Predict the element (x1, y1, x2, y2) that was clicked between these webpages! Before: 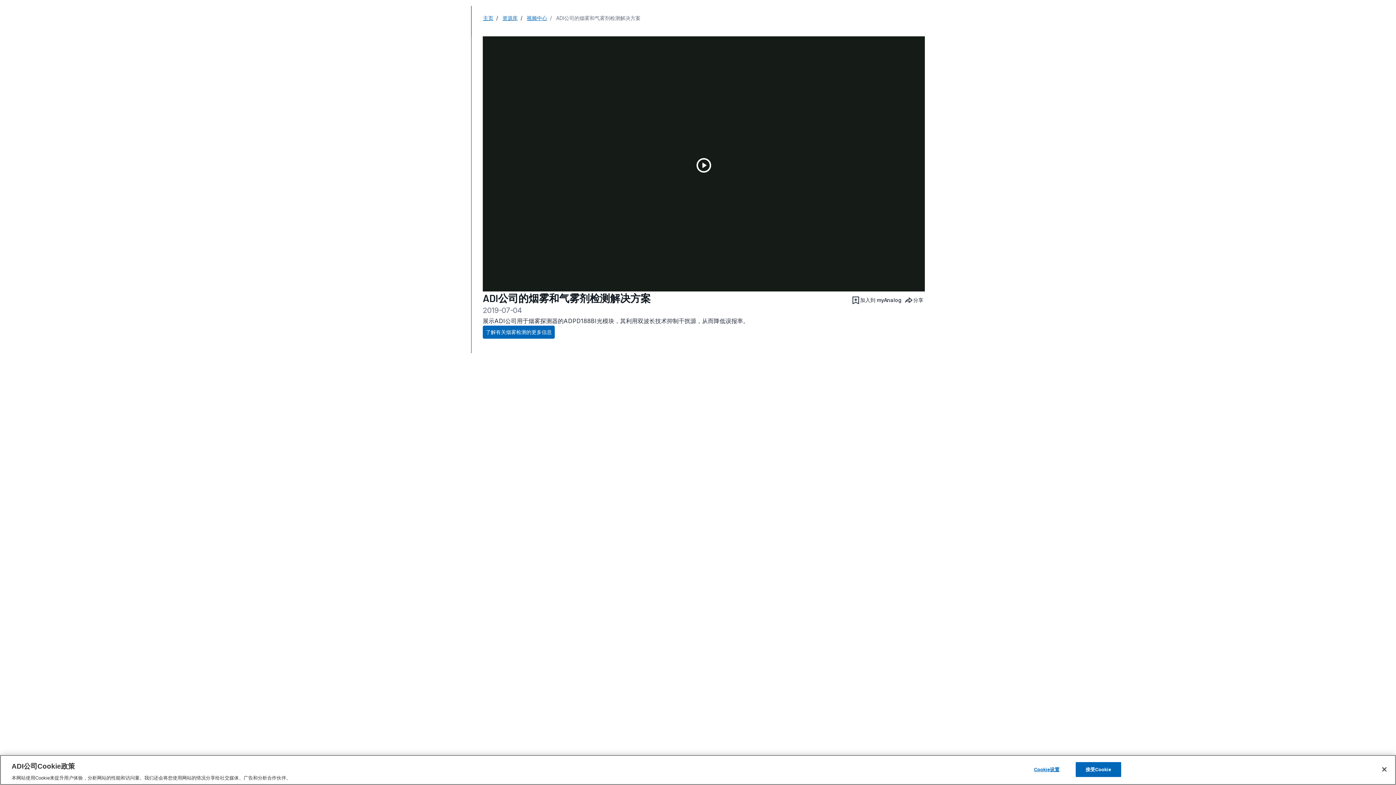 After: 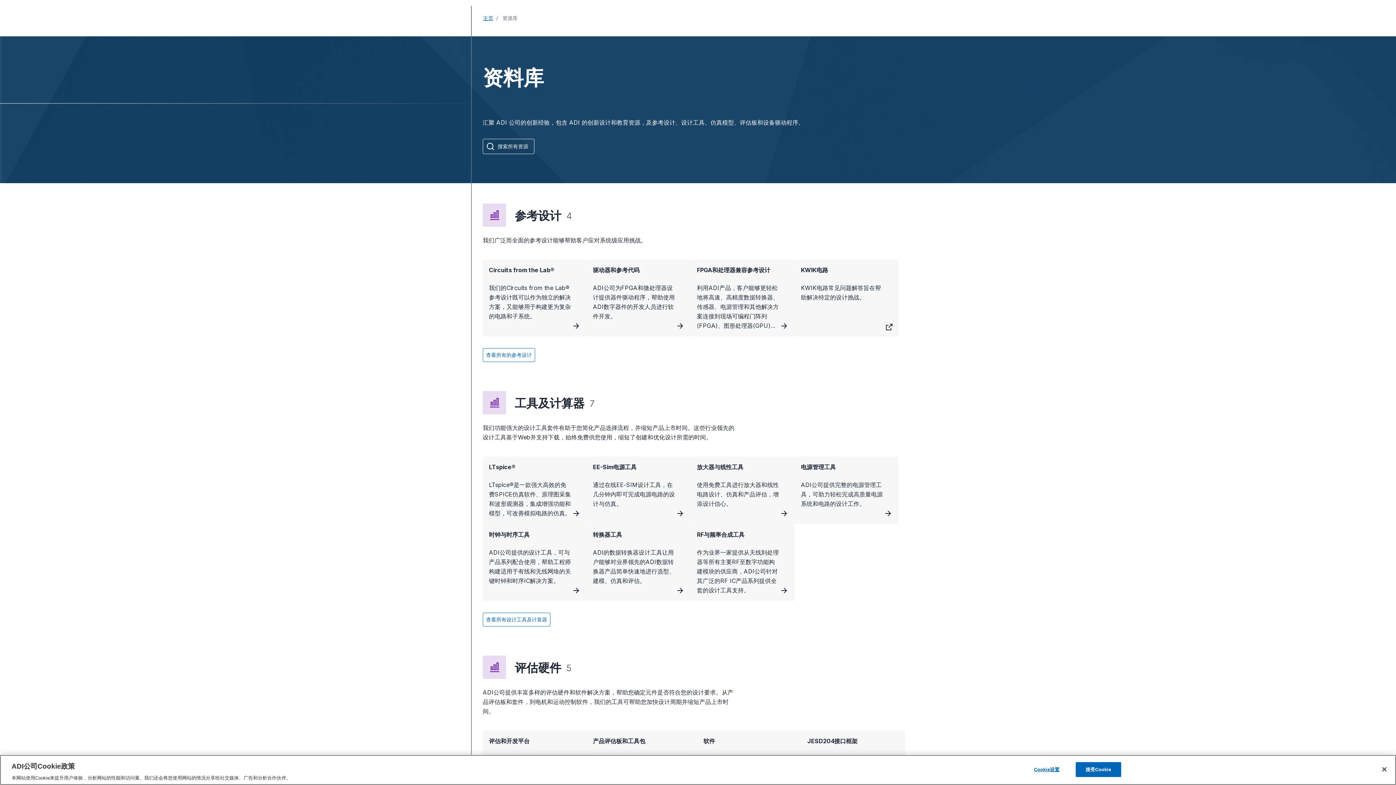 Action: label: 资源库 bbox: (502, 14, 517, 21)